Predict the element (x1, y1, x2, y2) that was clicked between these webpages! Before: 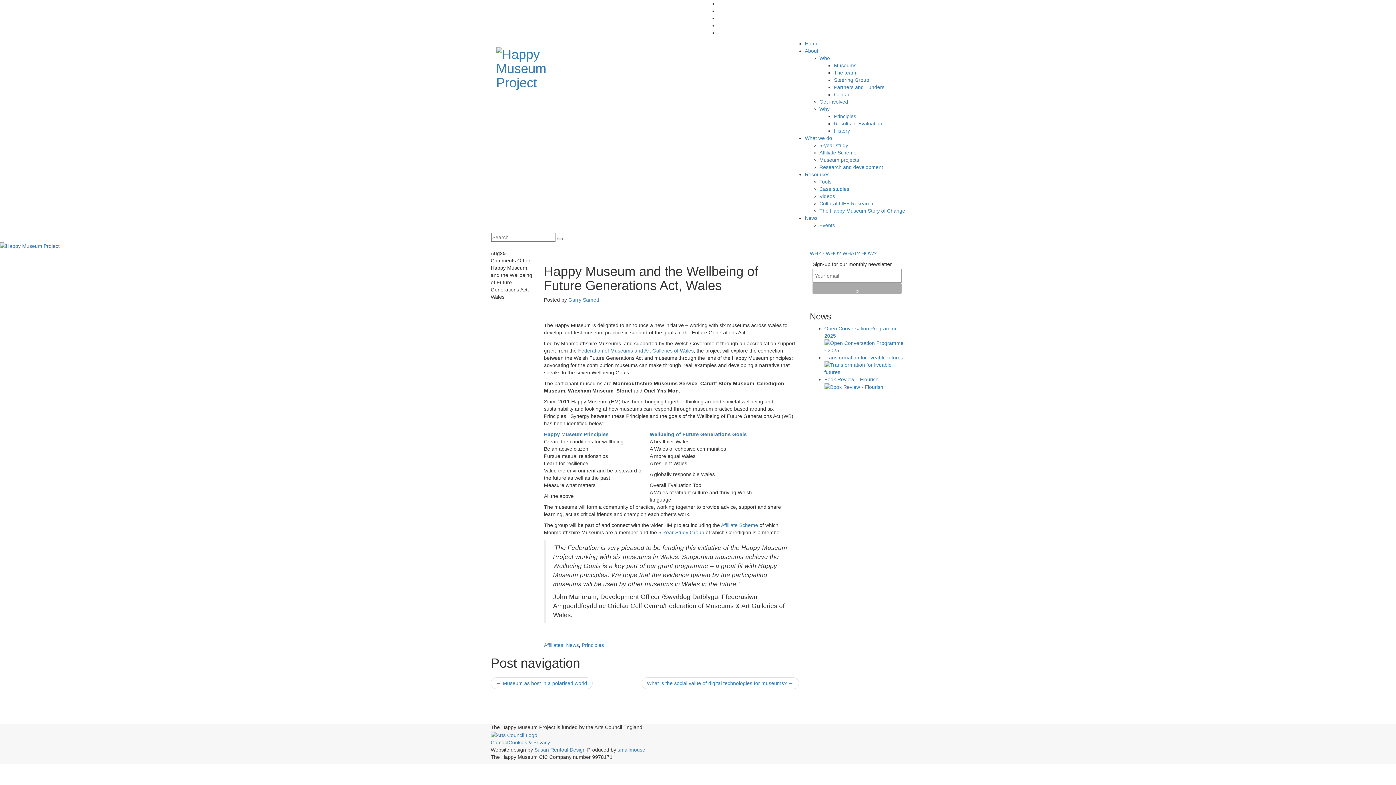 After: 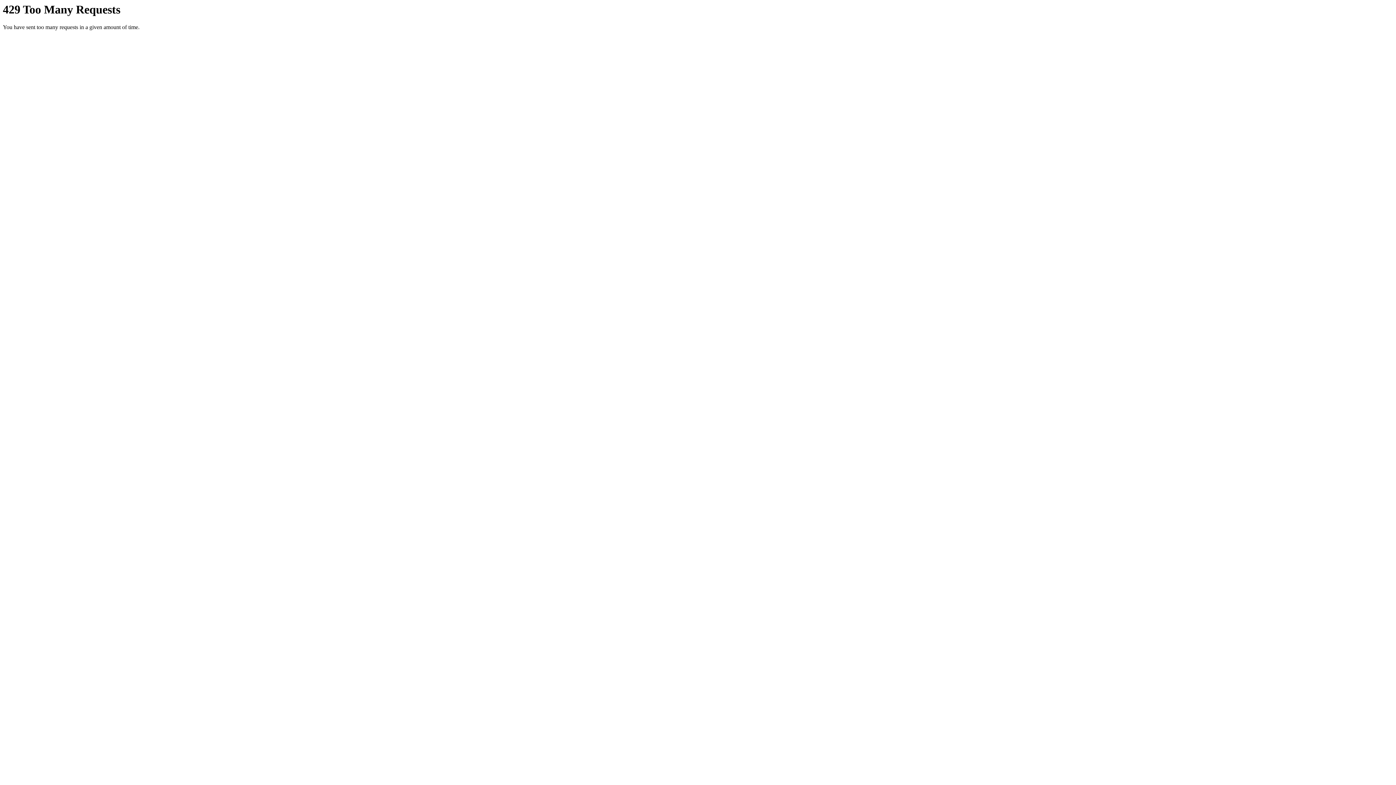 Action: label: Blogs (36 items) bbox: (597, 700, 617, 709)